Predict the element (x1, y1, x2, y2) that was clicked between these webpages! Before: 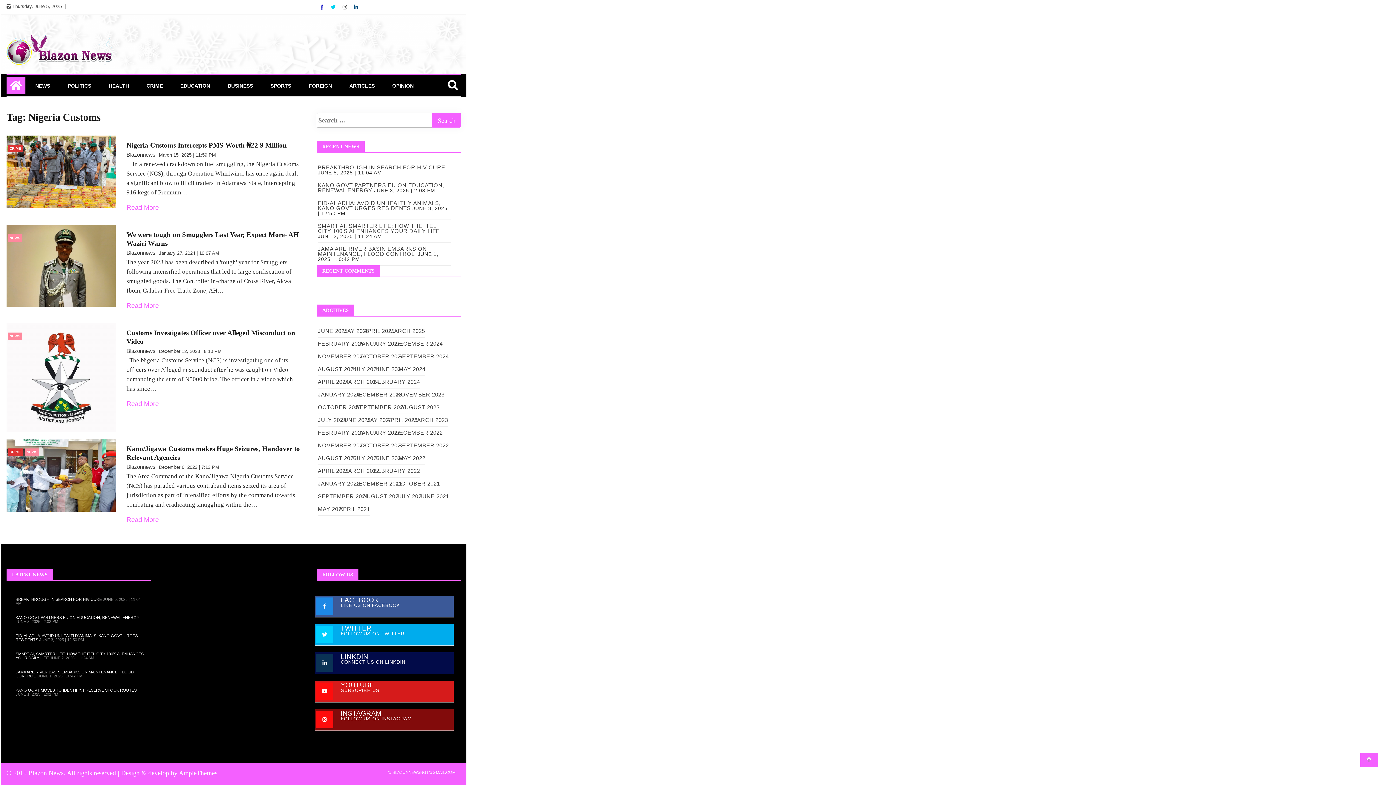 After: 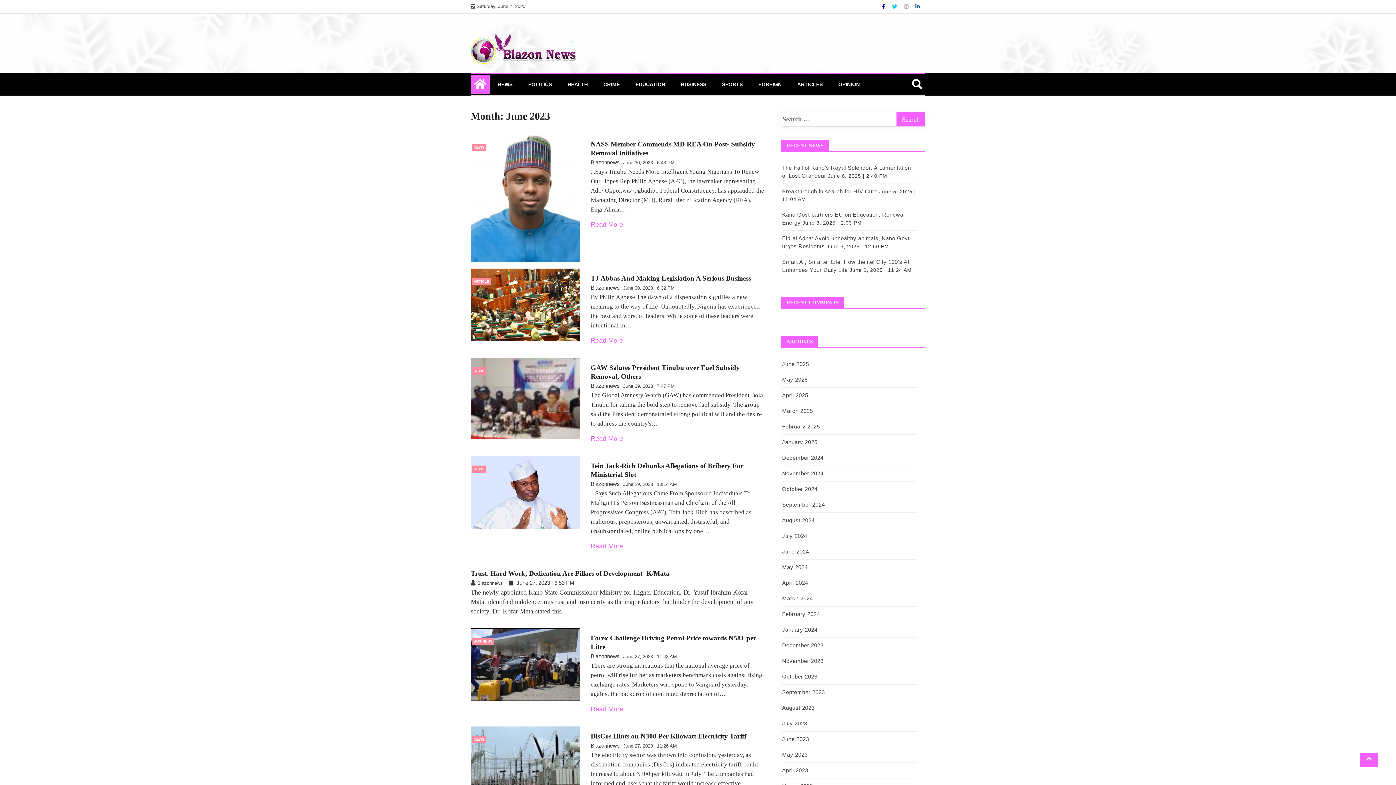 Action: label: JUNE 2023 bbox: (340, 417, 370, 423)